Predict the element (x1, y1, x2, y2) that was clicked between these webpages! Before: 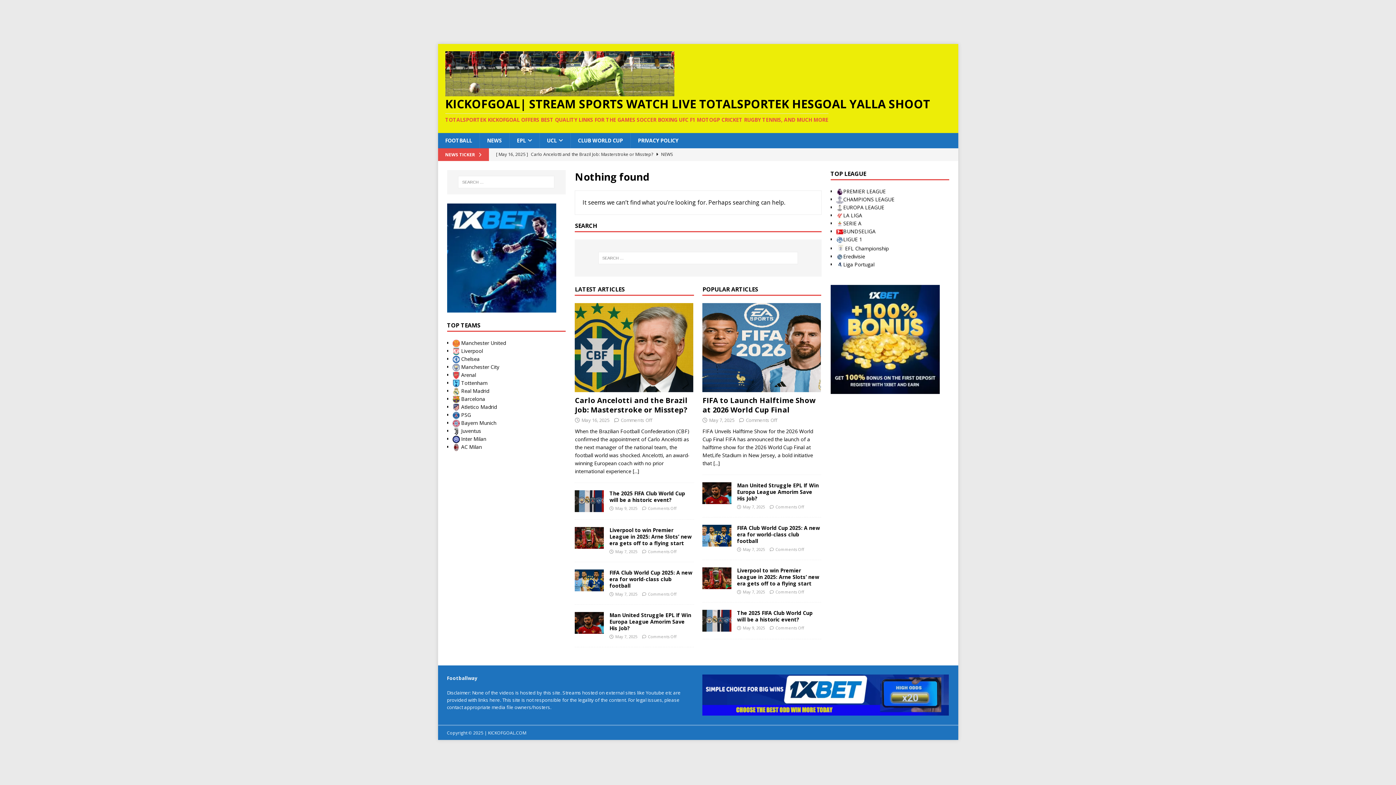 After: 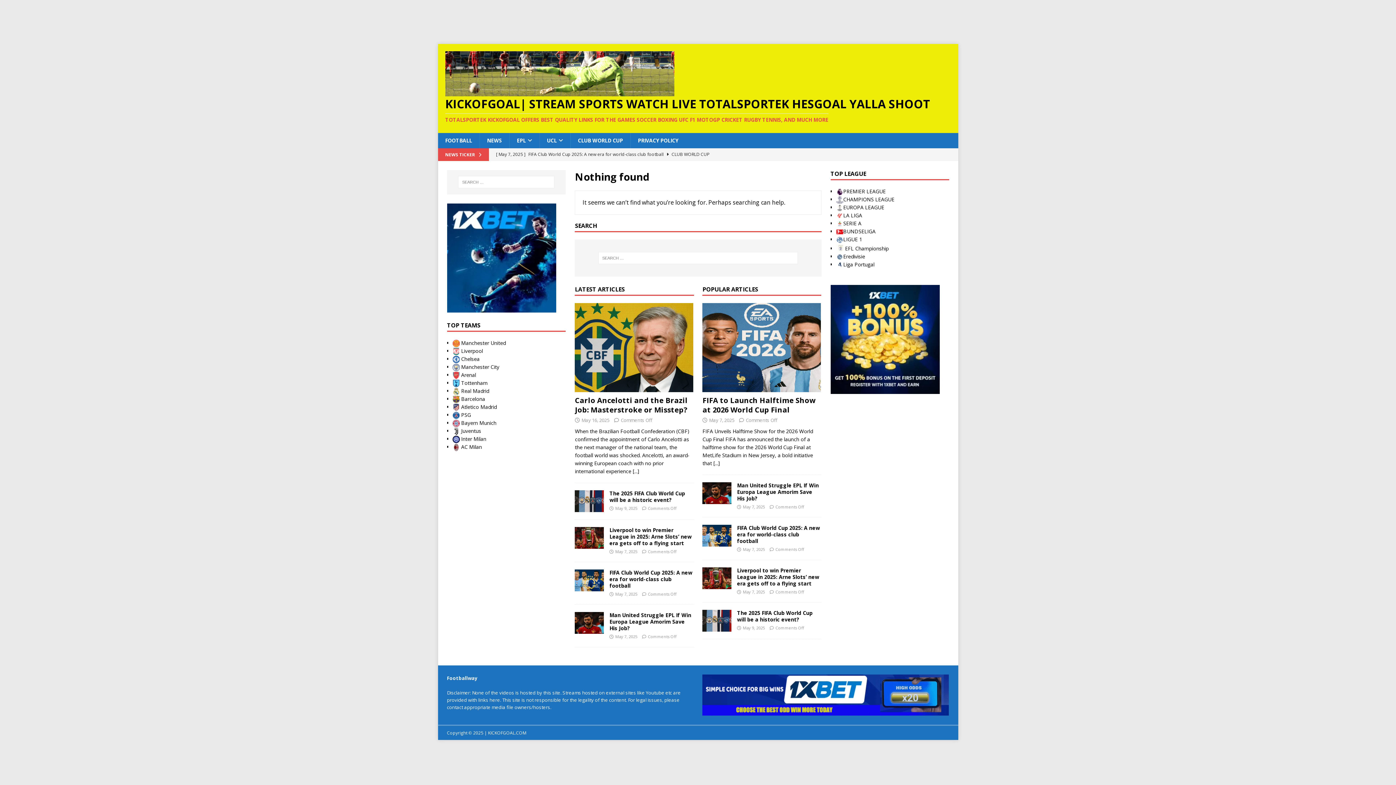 Action: bbox: (447, 304, 556, 311)